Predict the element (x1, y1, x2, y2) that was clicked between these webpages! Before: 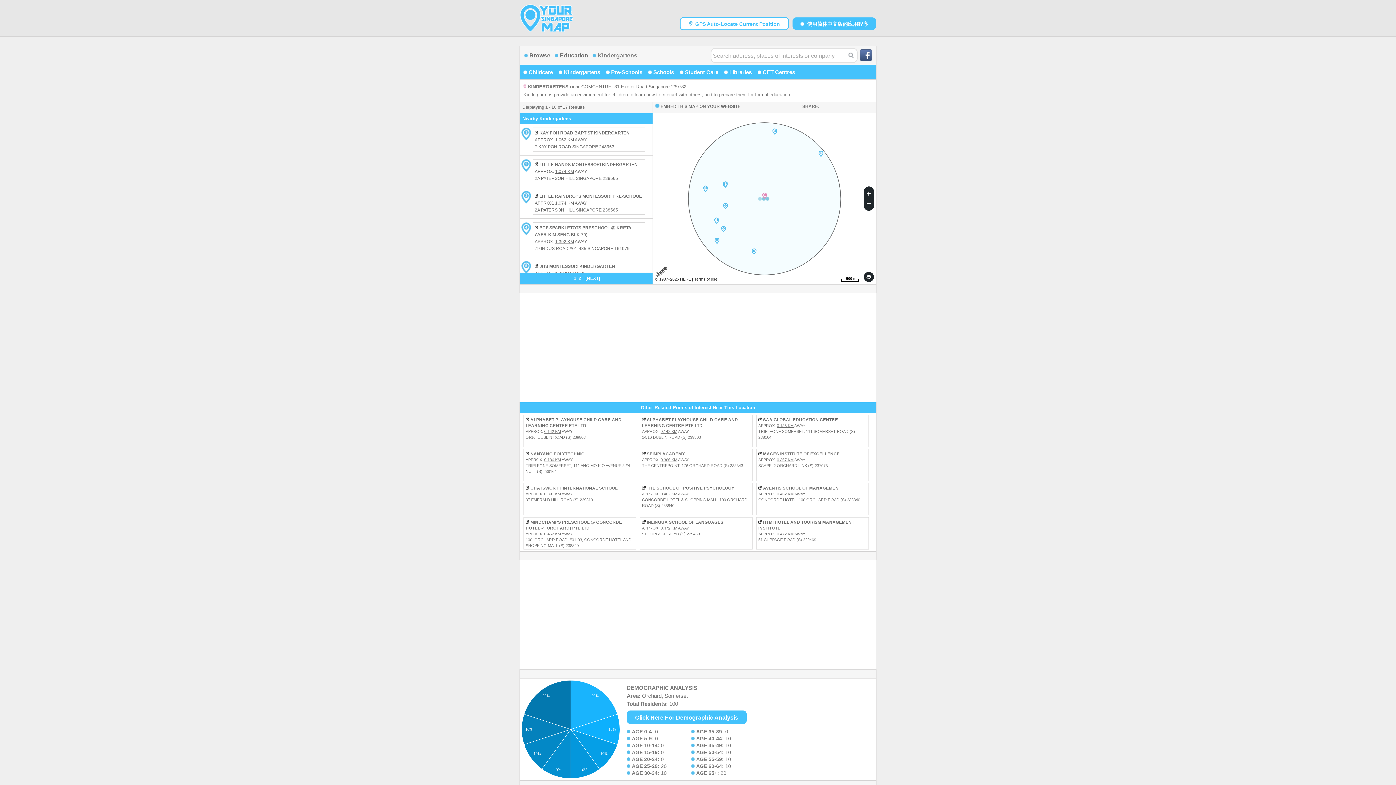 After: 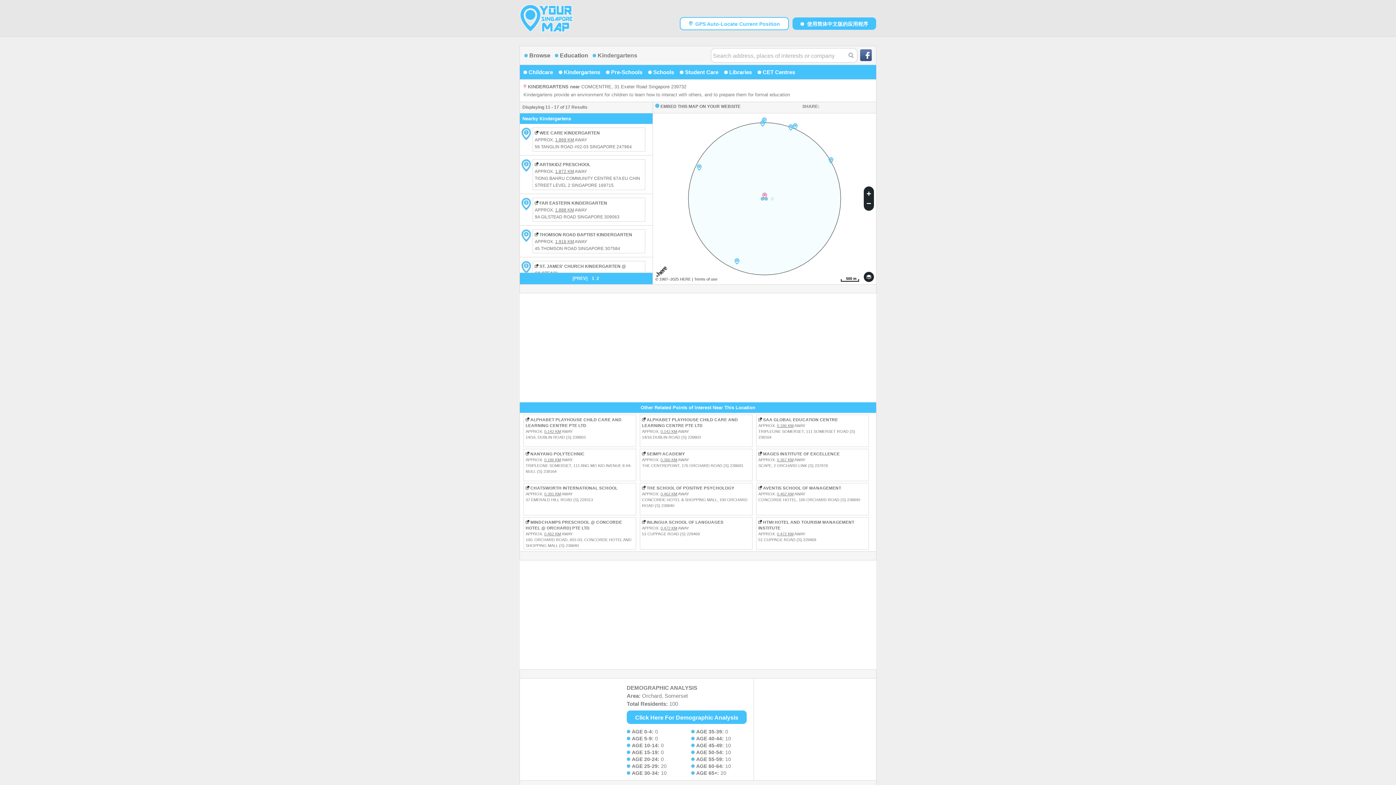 Action: bbox: (578, 276, 581, 281) label: 2